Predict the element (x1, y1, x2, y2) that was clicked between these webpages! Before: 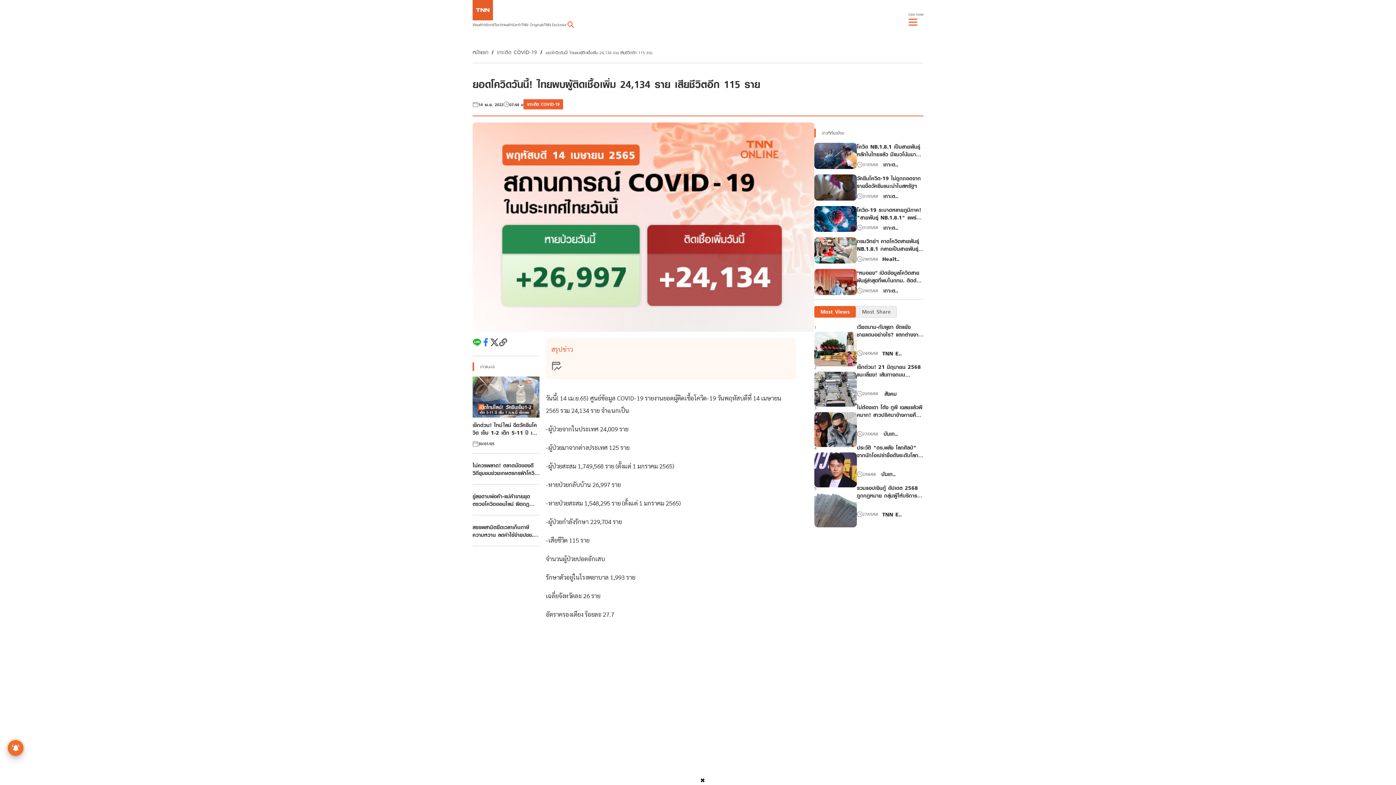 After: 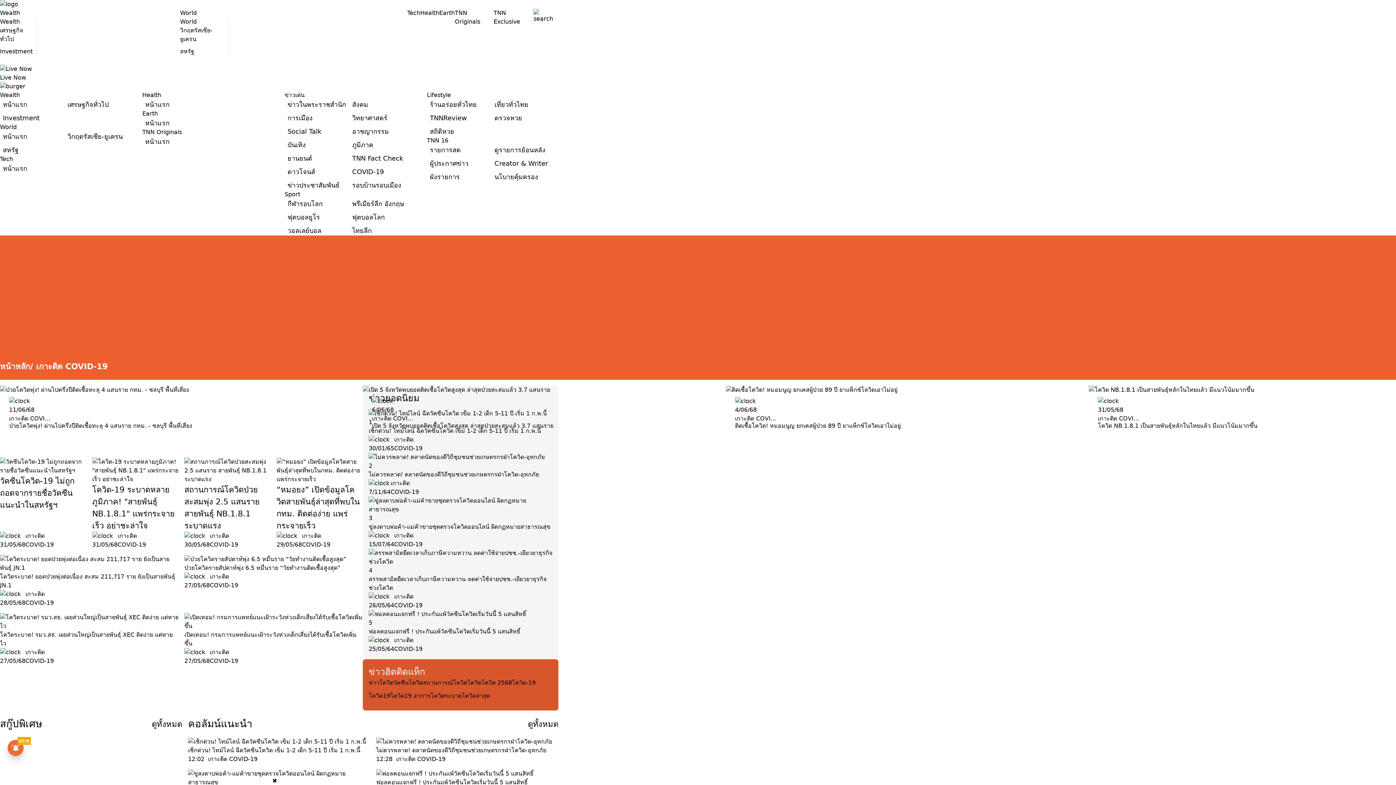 Action: bbox: (878, 160, 903, 168) label: เกาะต..